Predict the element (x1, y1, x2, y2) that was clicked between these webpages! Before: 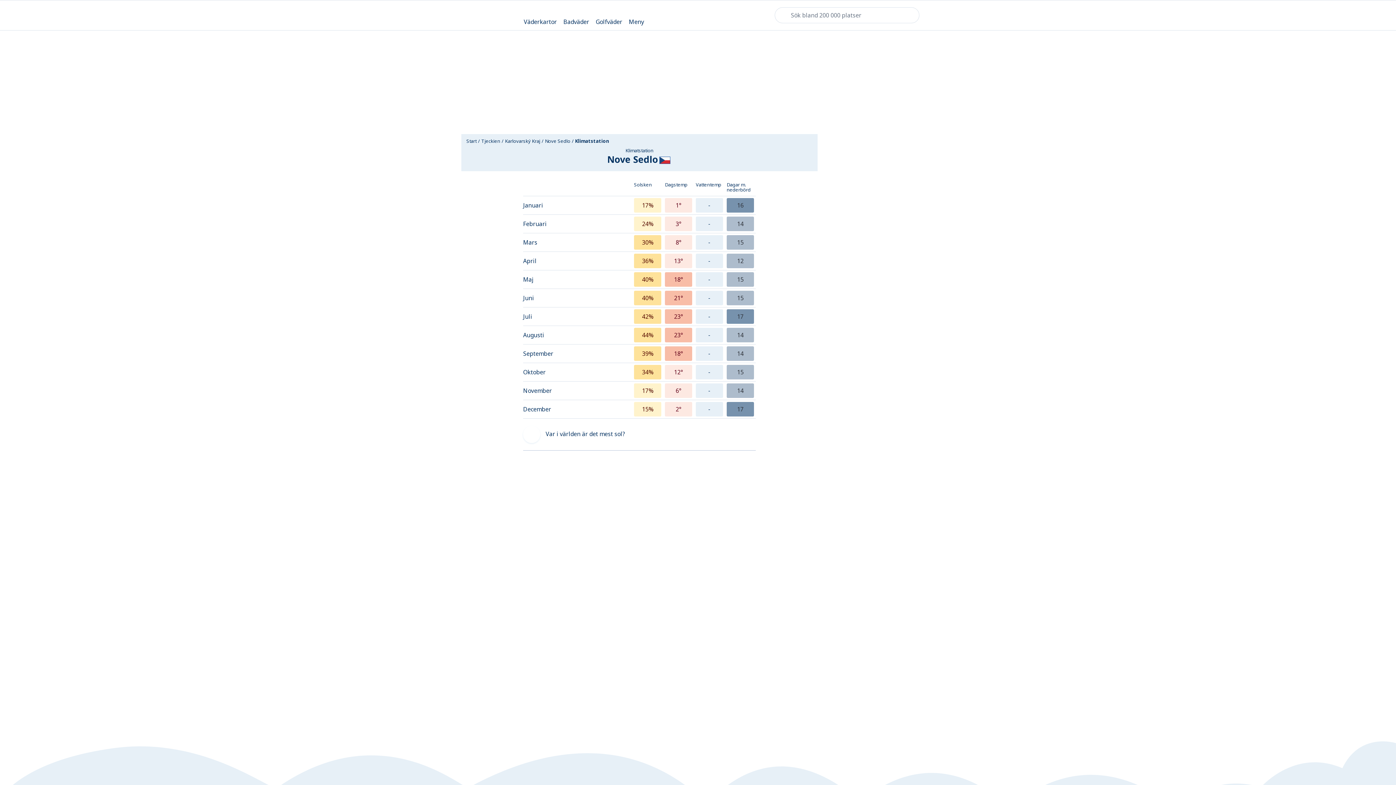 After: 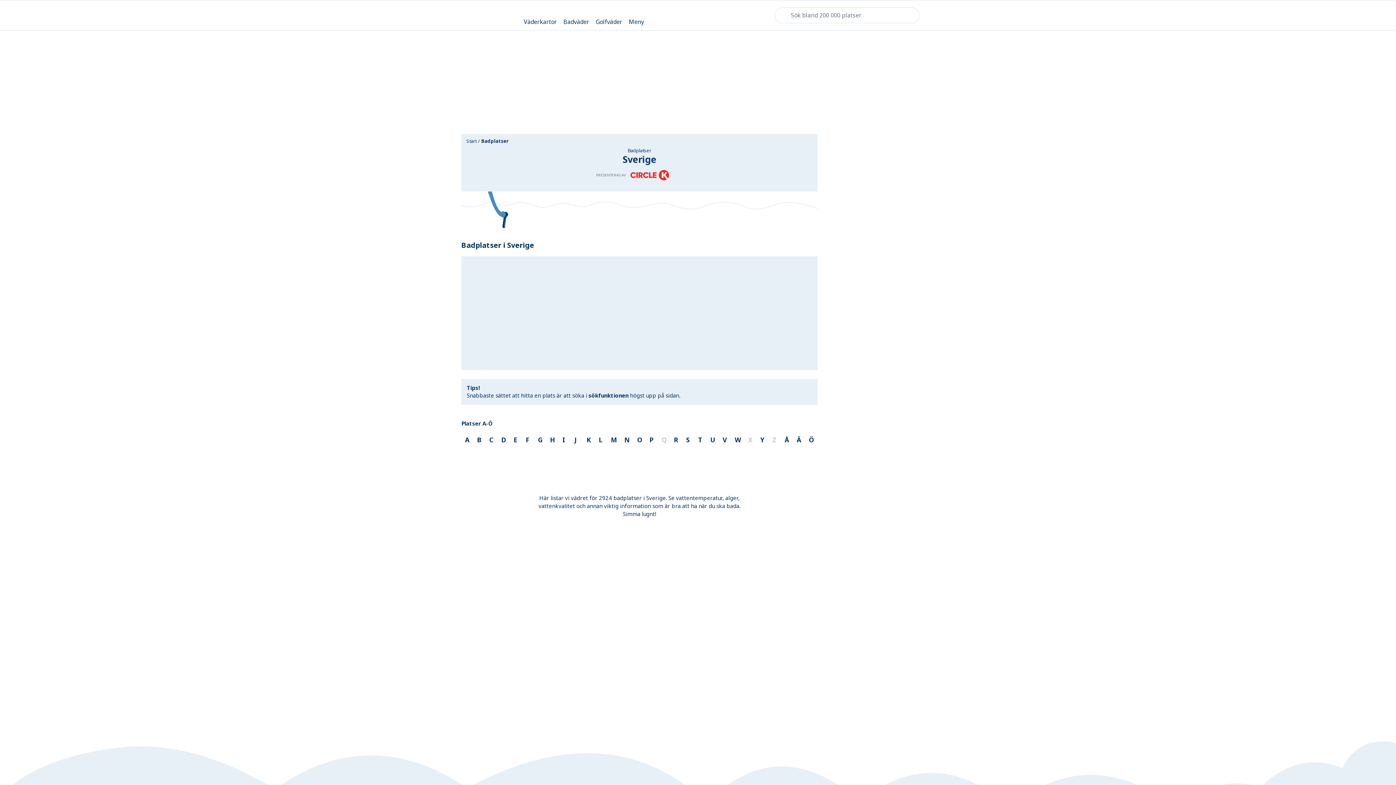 Action: label: Badväder bbox: (563, 6, 589, 24)